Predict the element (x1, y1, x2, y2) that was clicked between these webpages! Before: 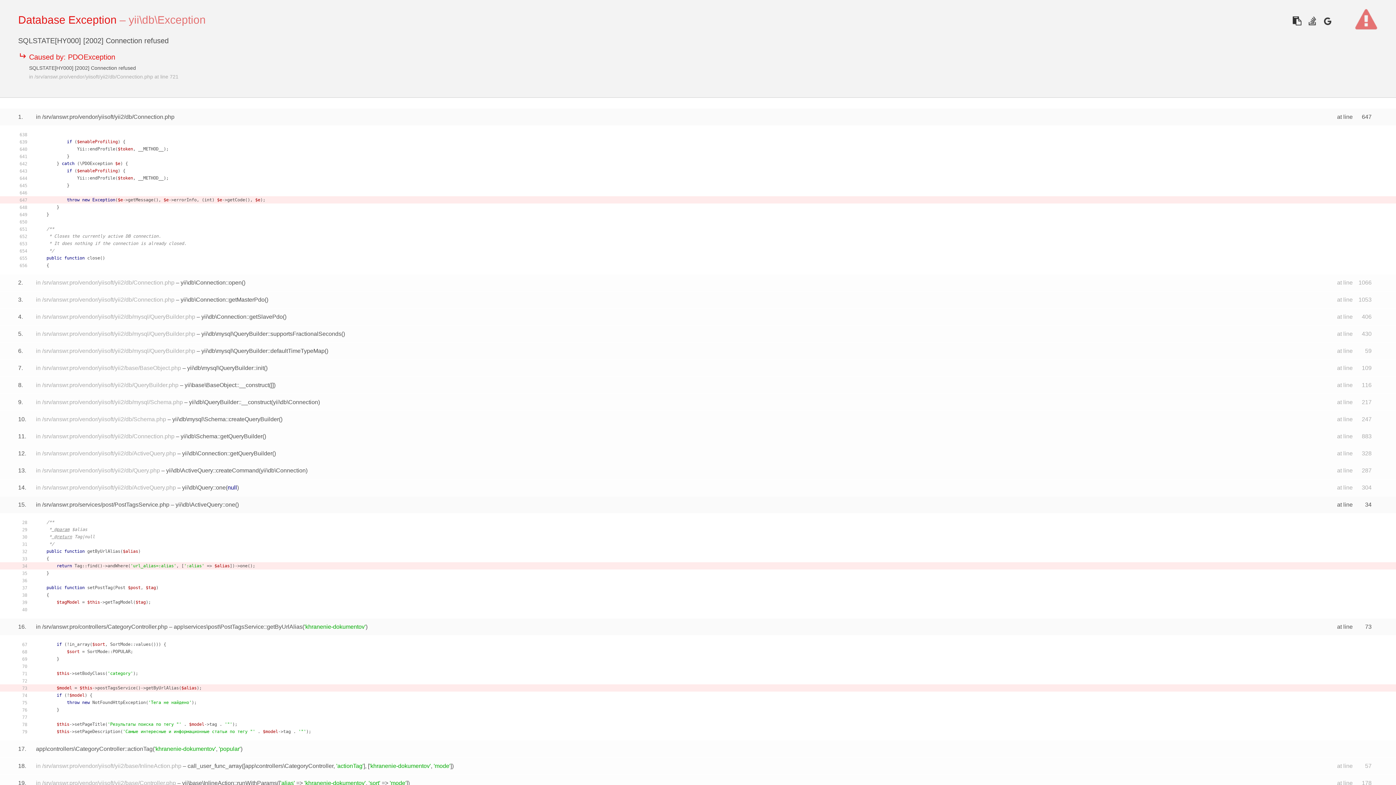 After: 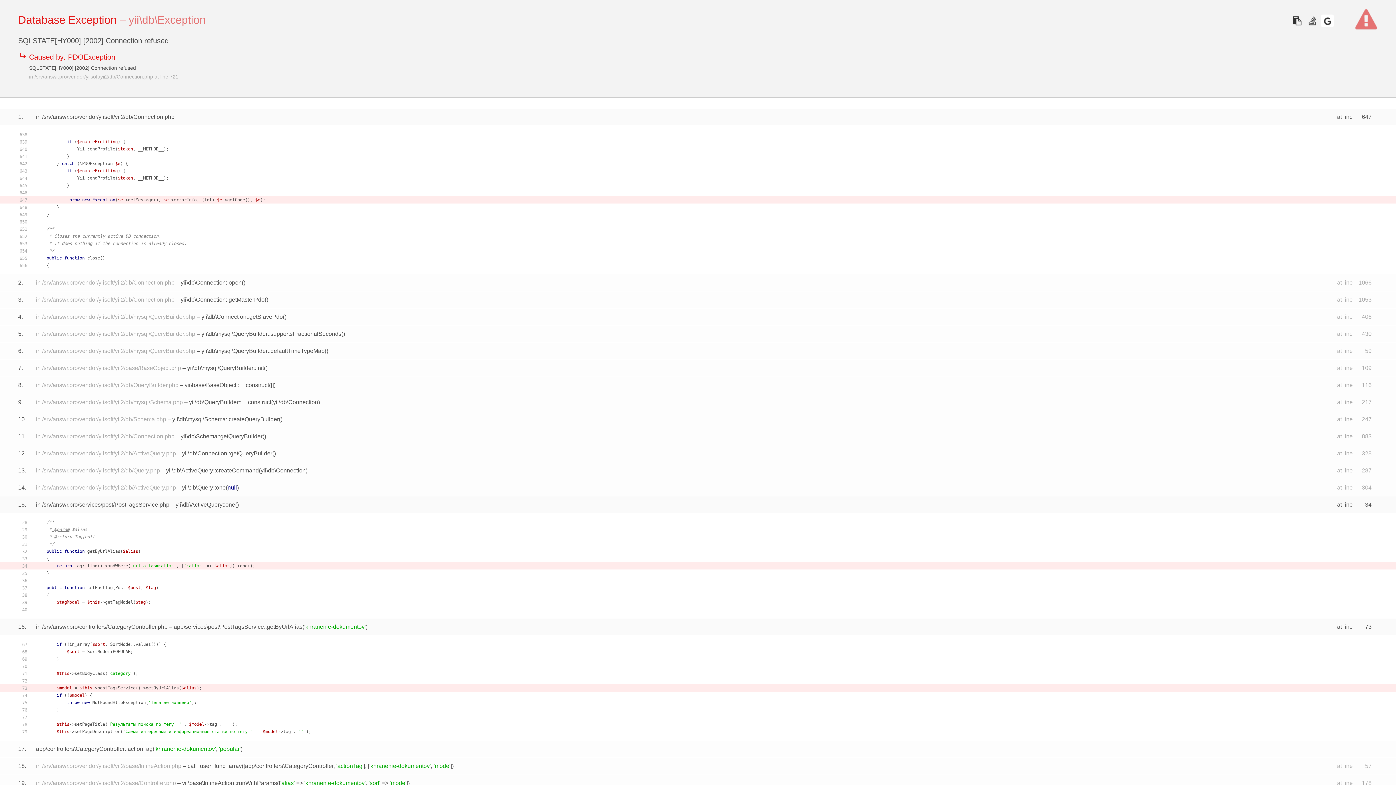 Action: bbox: (1321, 14, 1334, 27)